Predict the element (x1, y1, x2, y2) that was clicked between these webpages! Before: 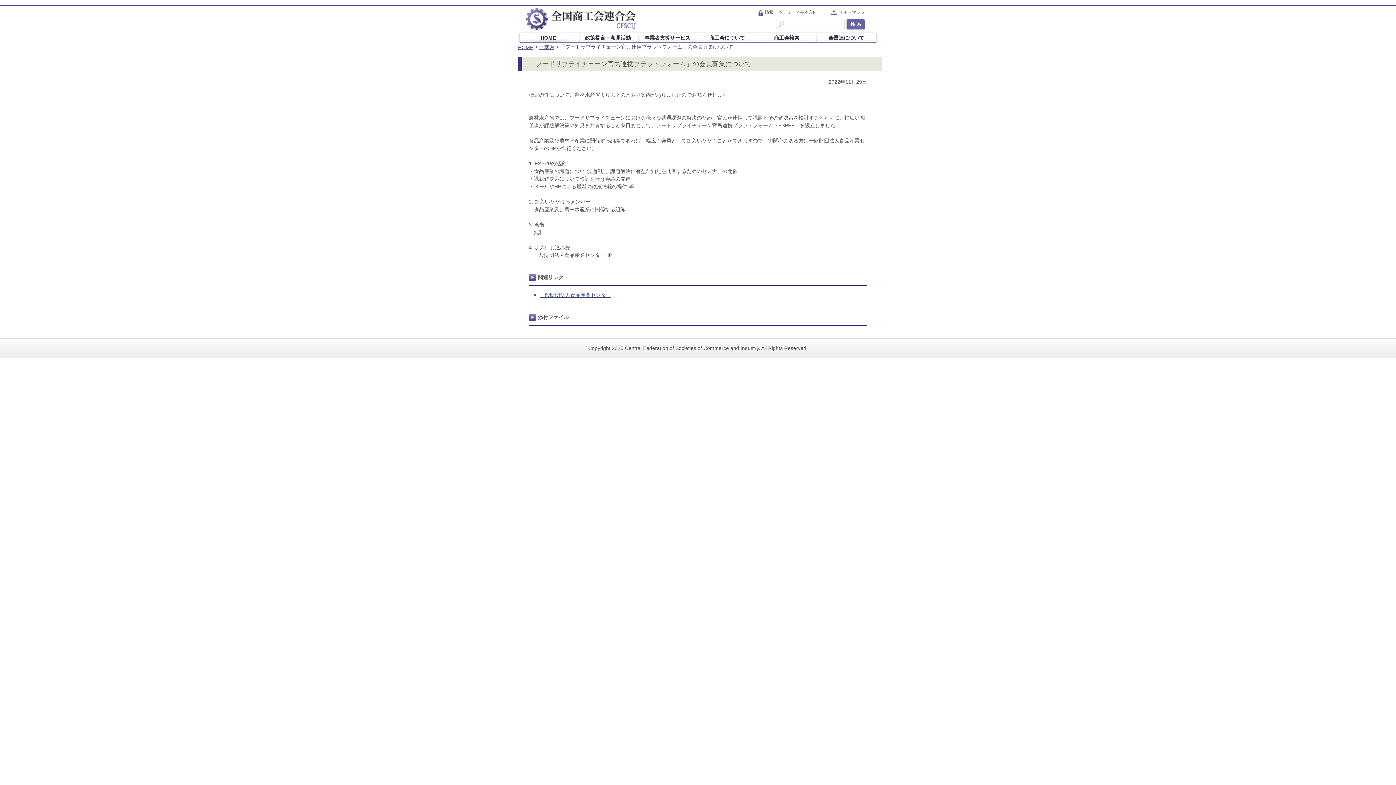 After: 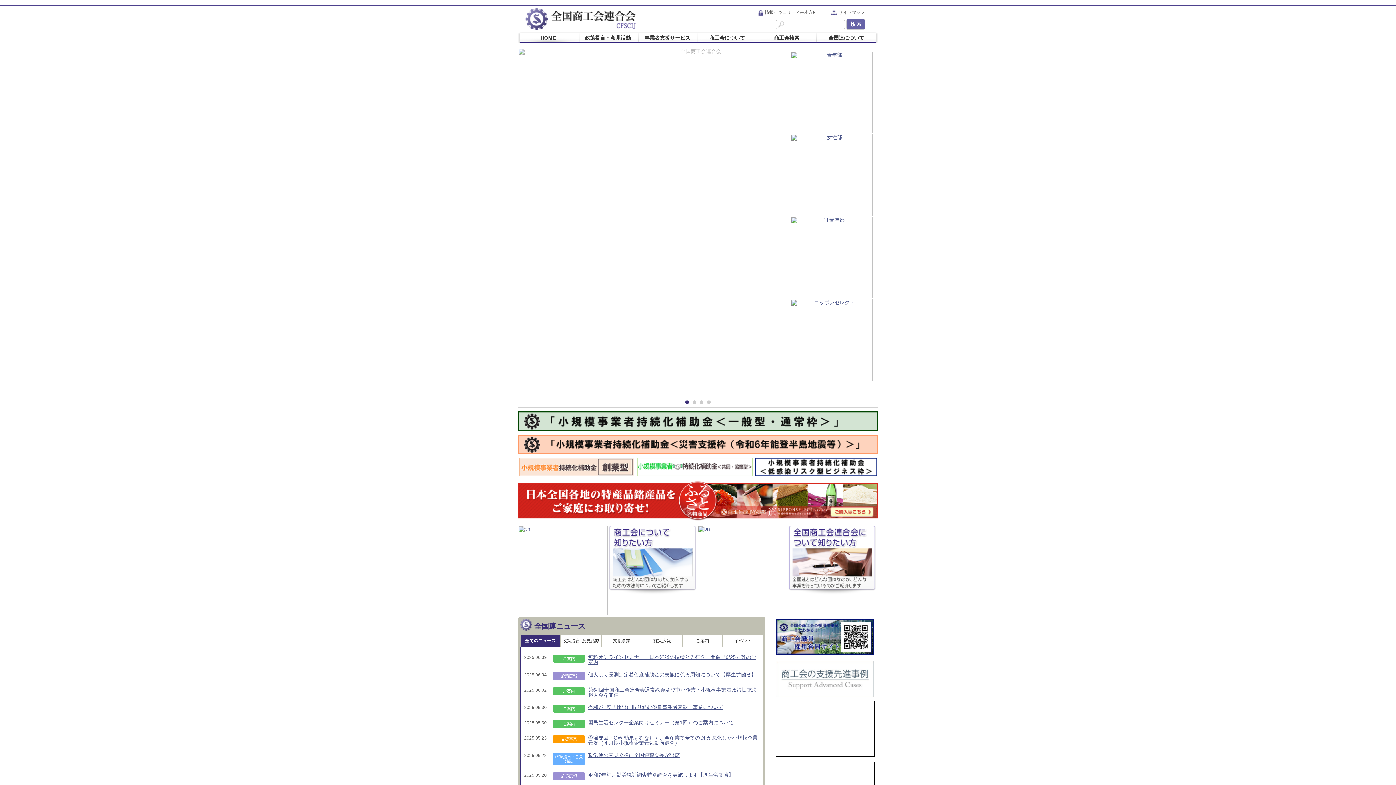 Action: label: HOME bbox: (518, 44, 533, 50)